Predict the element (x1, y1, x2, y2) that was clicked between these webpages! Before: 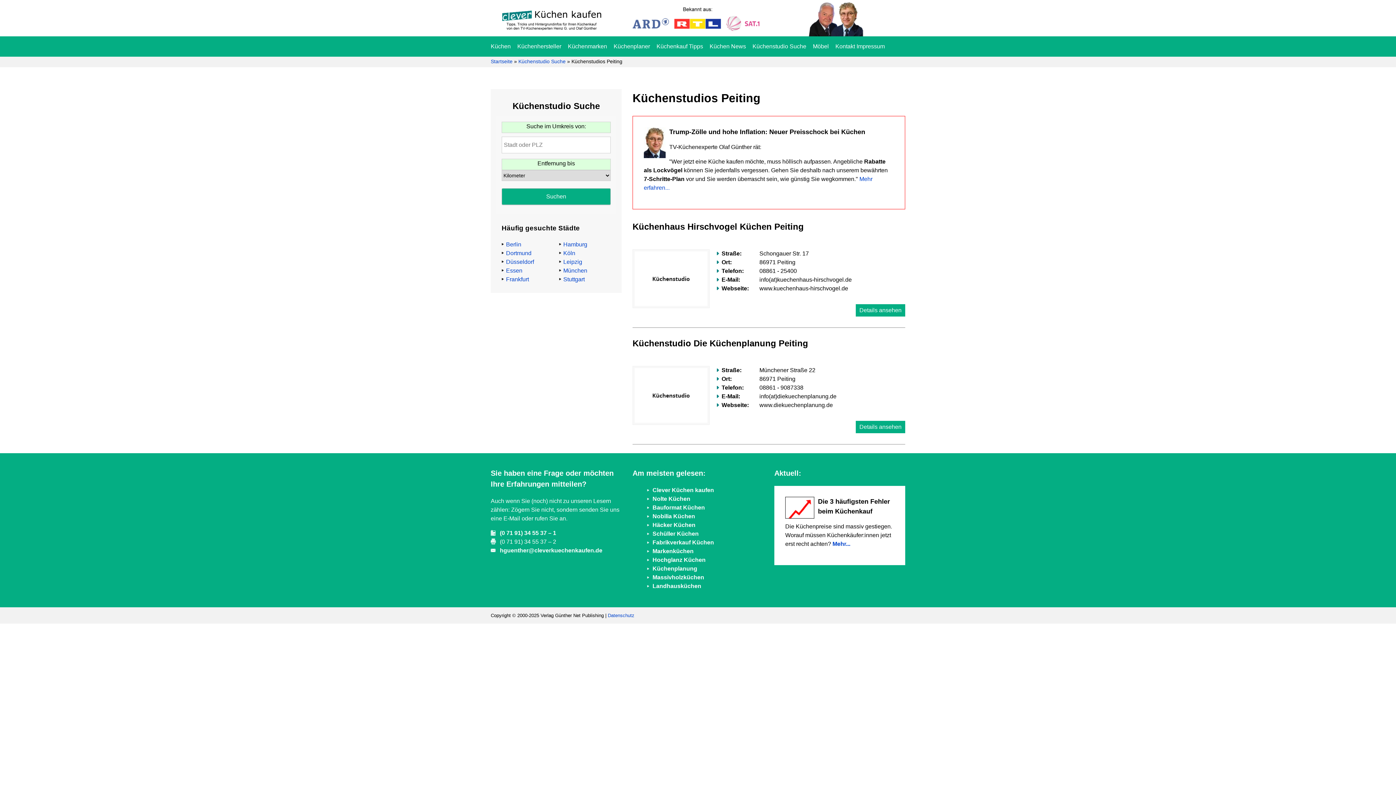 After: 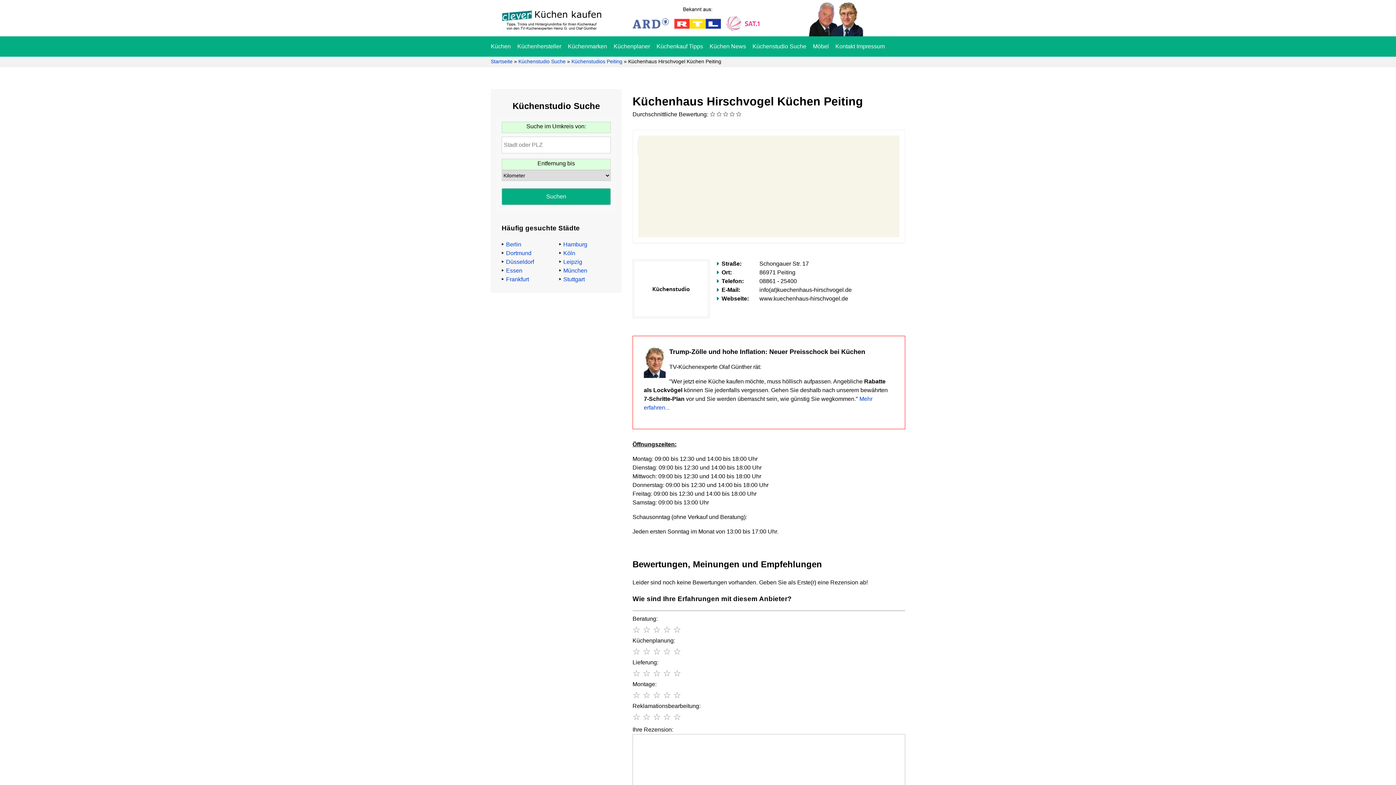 Action: bbox: (856, 304, 905, 316) label: Details ansehen